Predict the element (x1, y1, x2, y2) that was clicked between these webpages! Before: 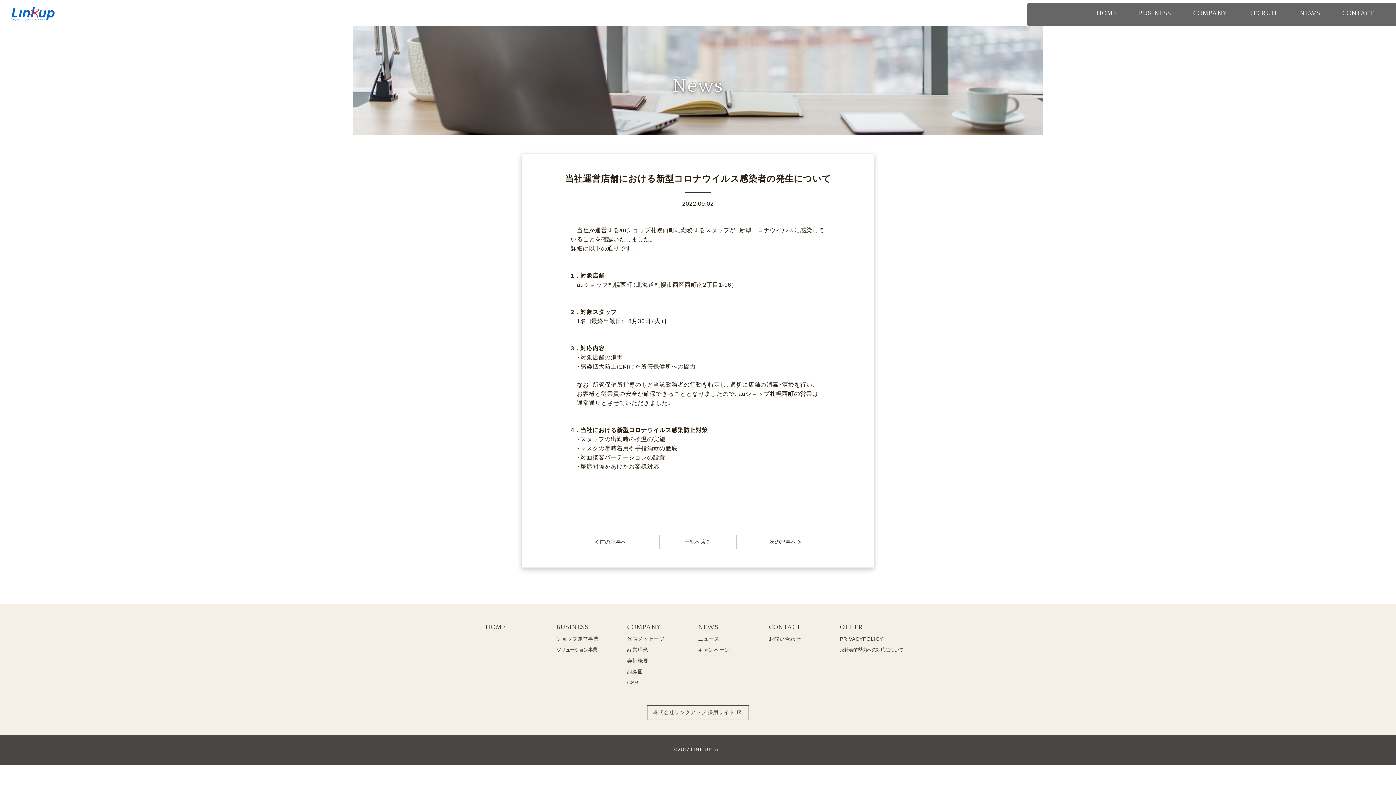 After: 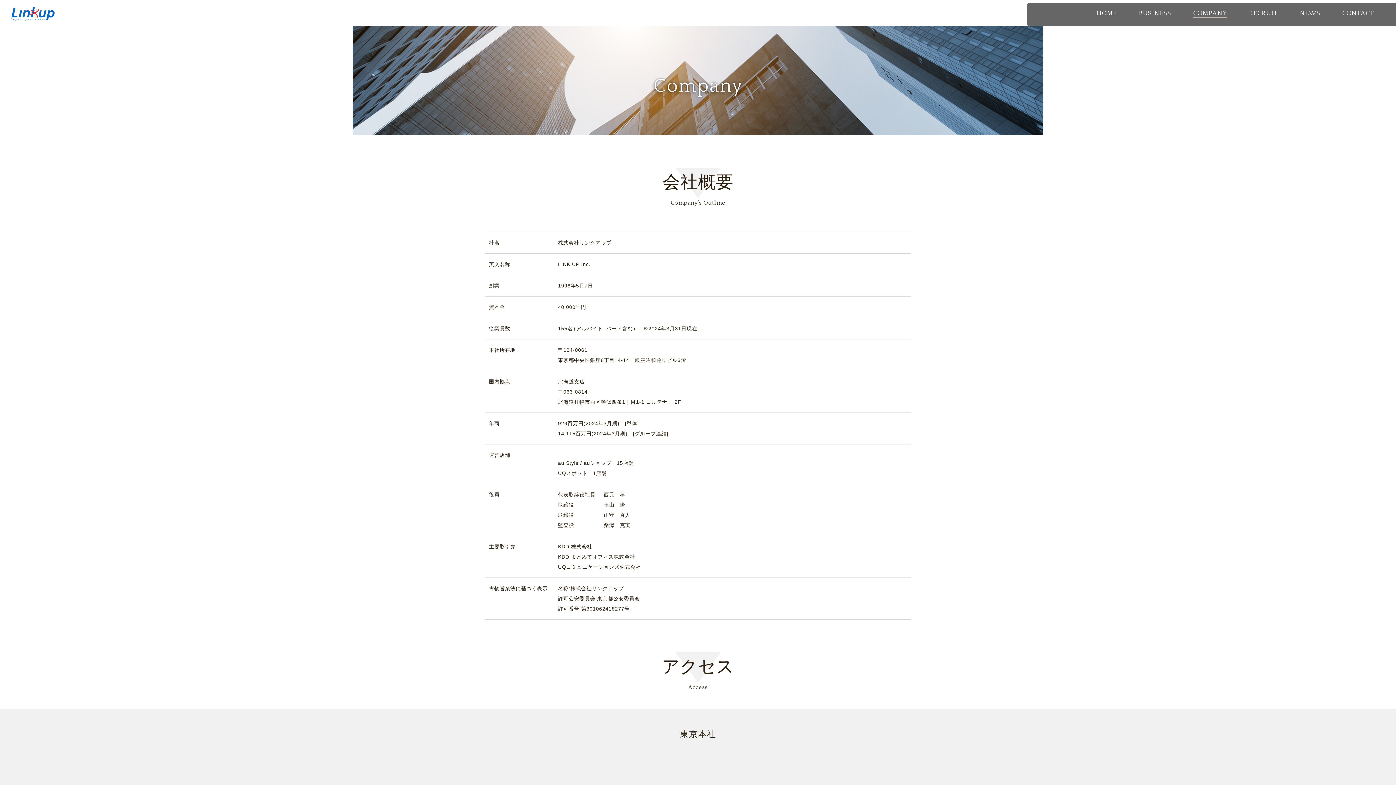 Action: label: 会社概要 bbox: (627, 658, 648, 664)